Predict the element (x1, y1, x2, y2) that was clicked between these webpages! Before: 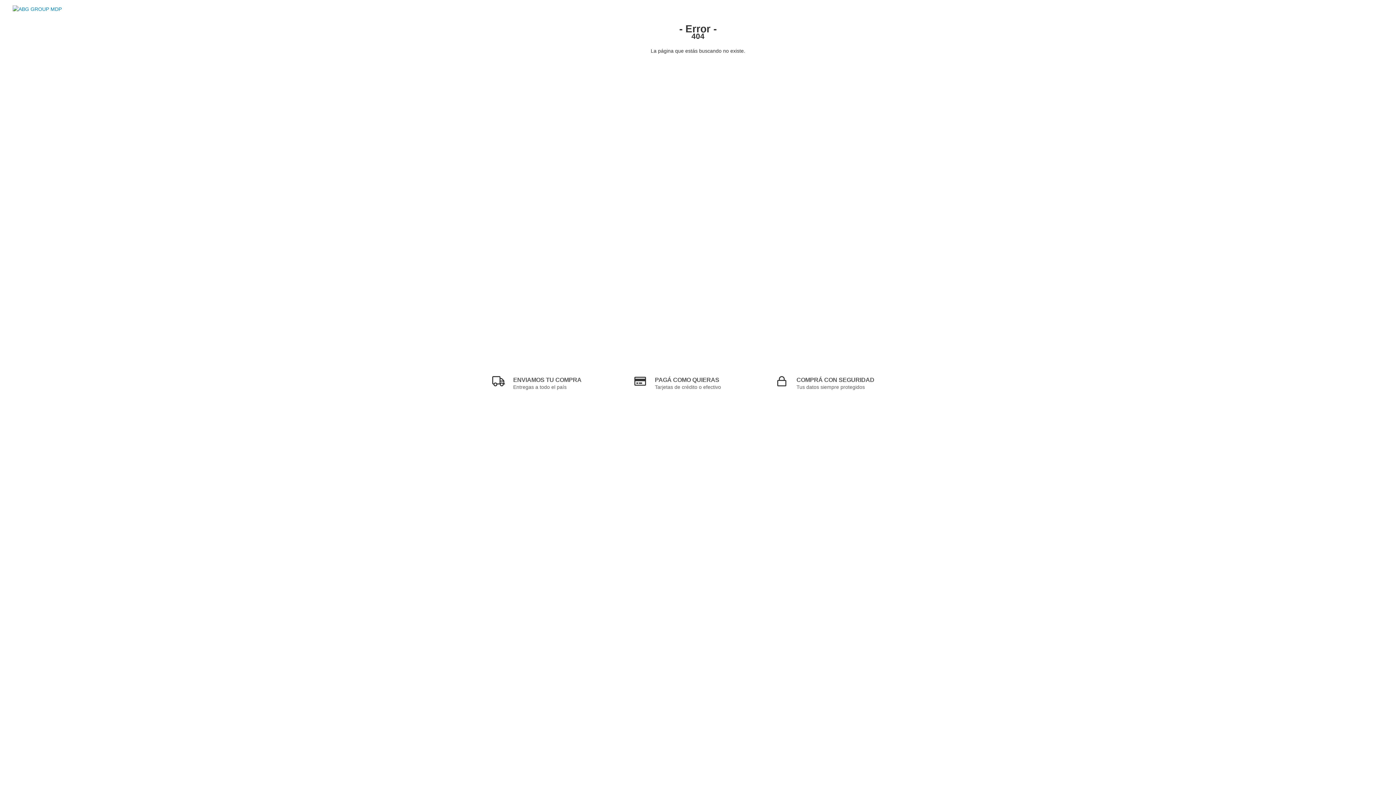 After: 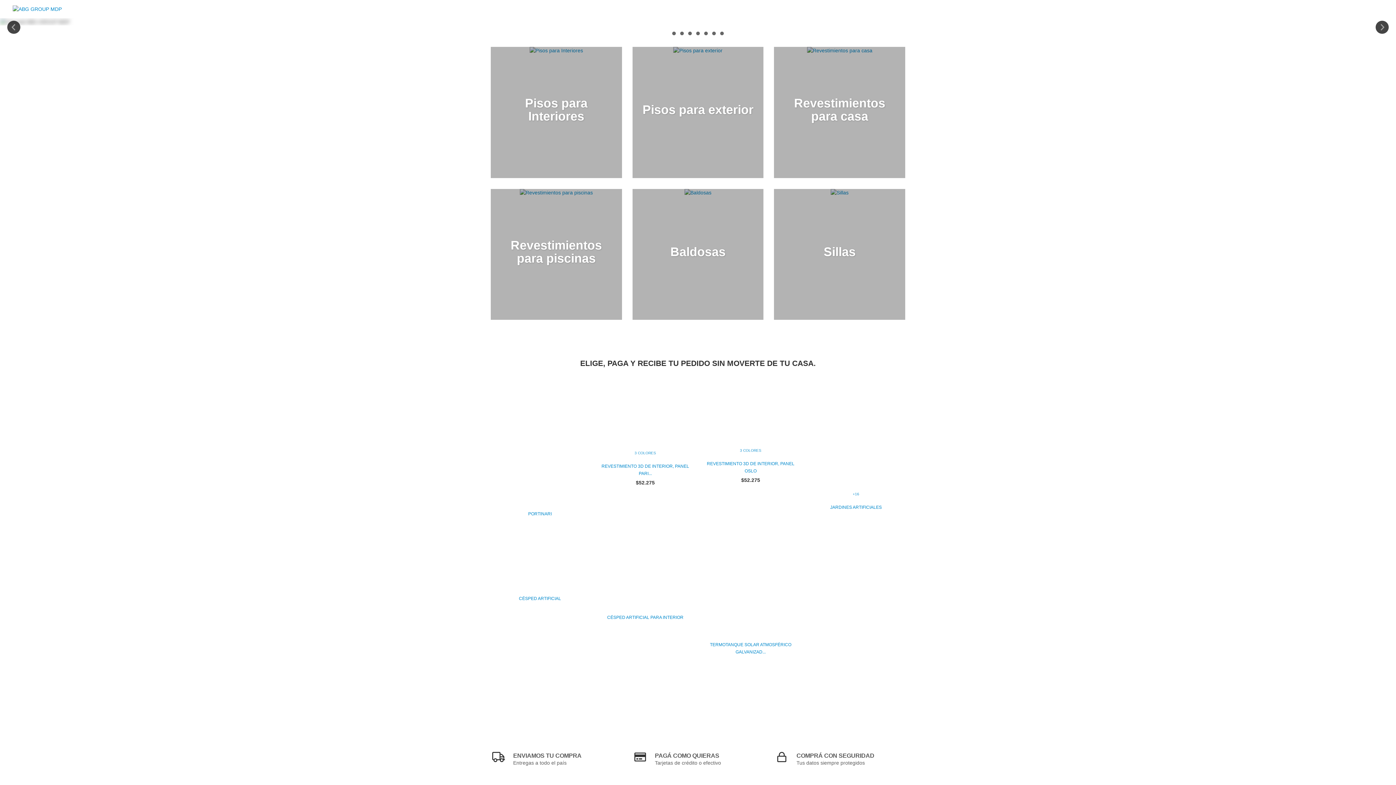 Action: bbox: (12, 5, 61, 11)